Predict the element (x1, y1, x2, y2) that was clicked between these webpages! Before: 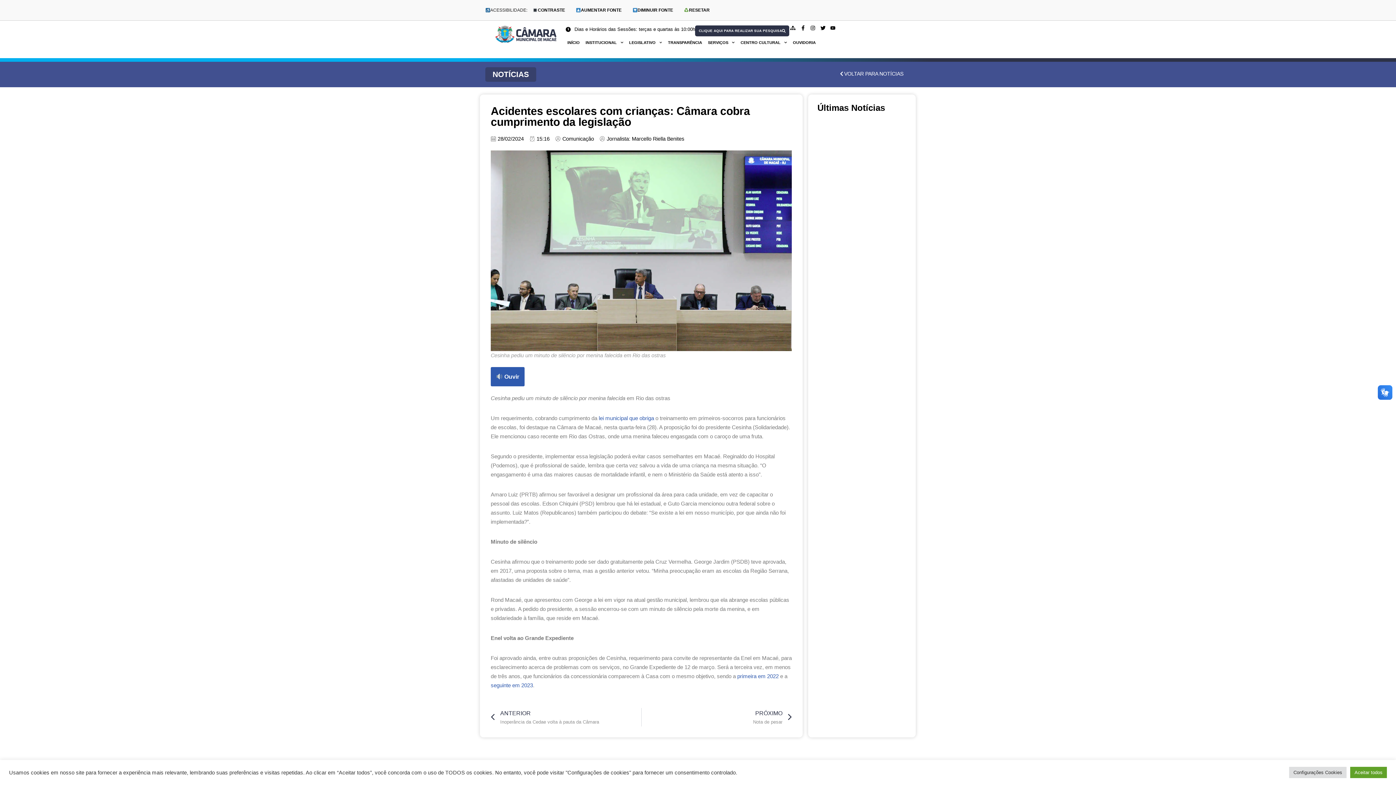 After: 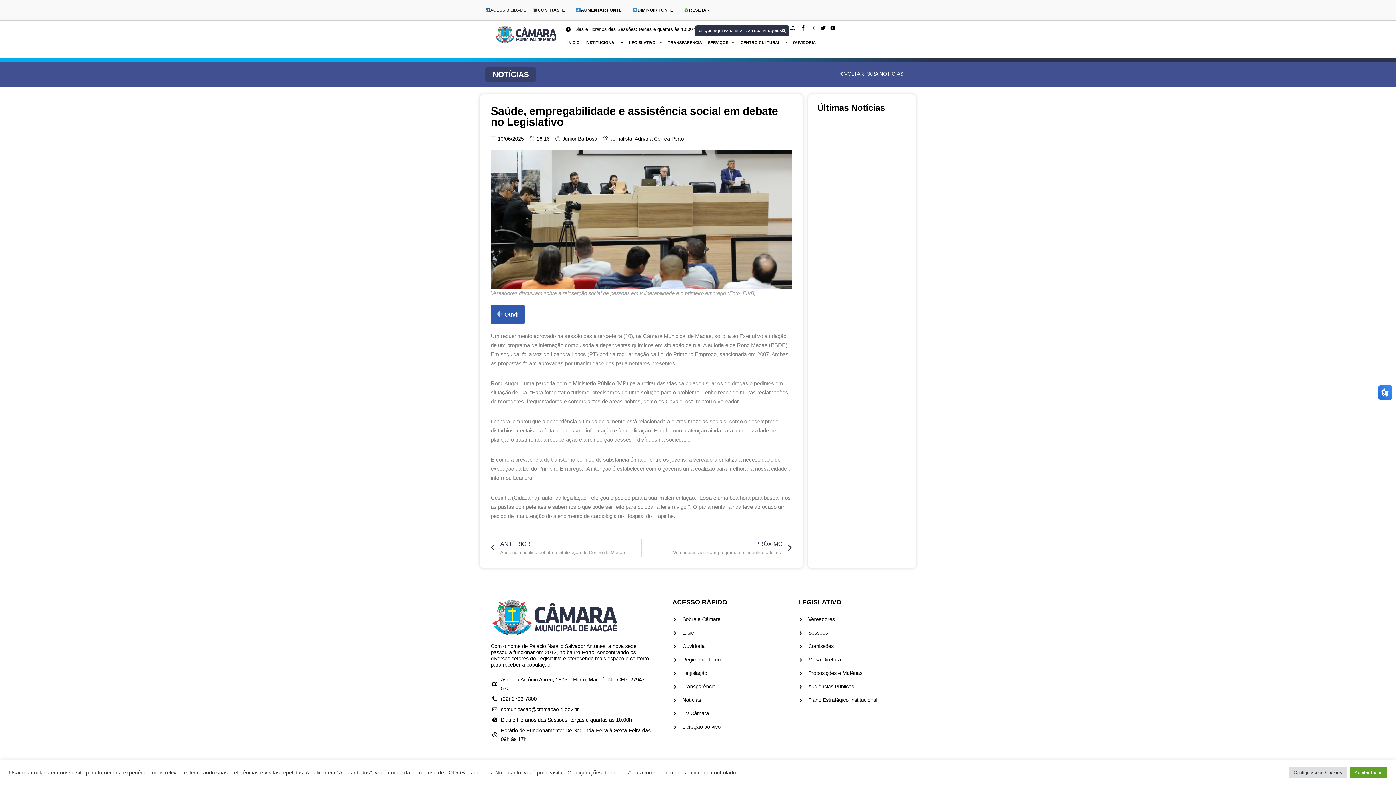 Action: label: 10/06/2025 bbox: (823, 266, 901, 274)